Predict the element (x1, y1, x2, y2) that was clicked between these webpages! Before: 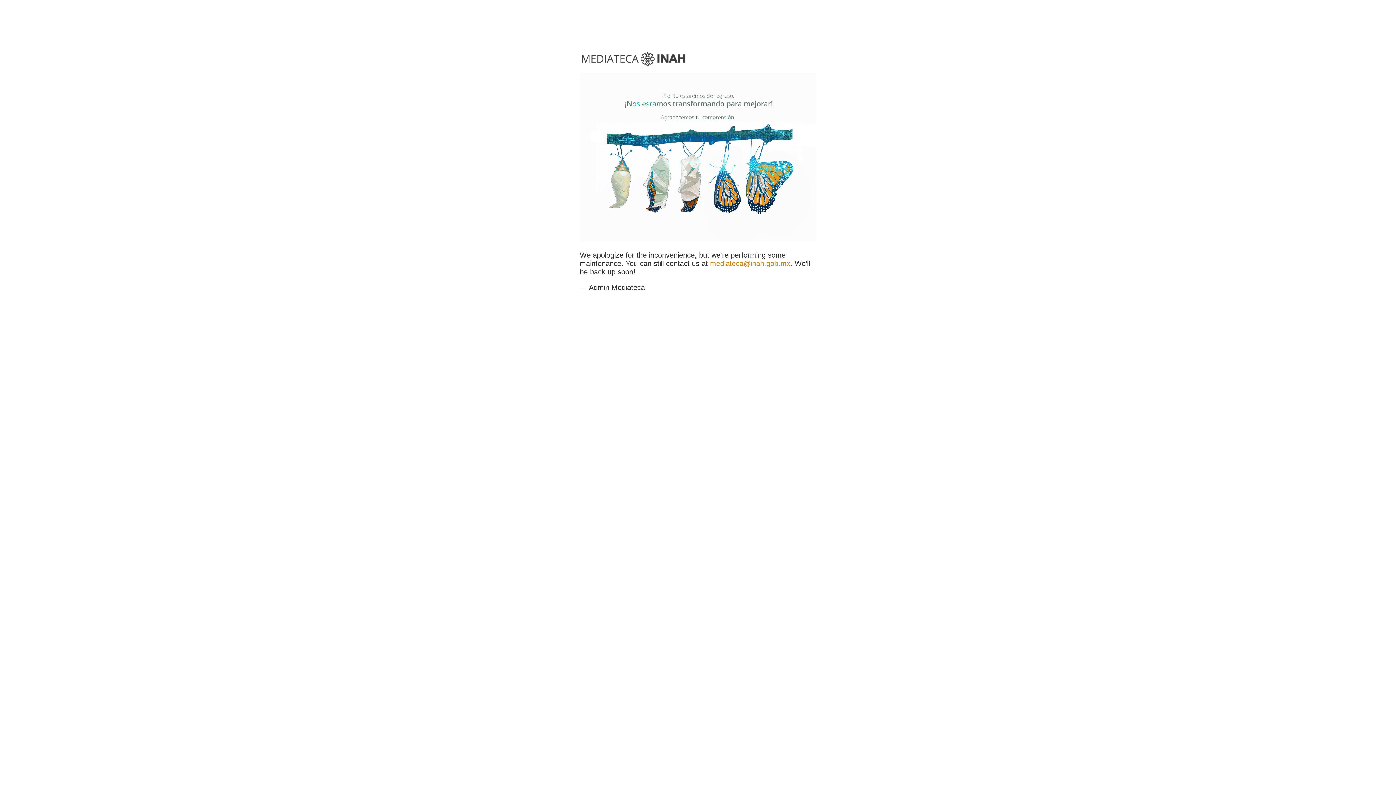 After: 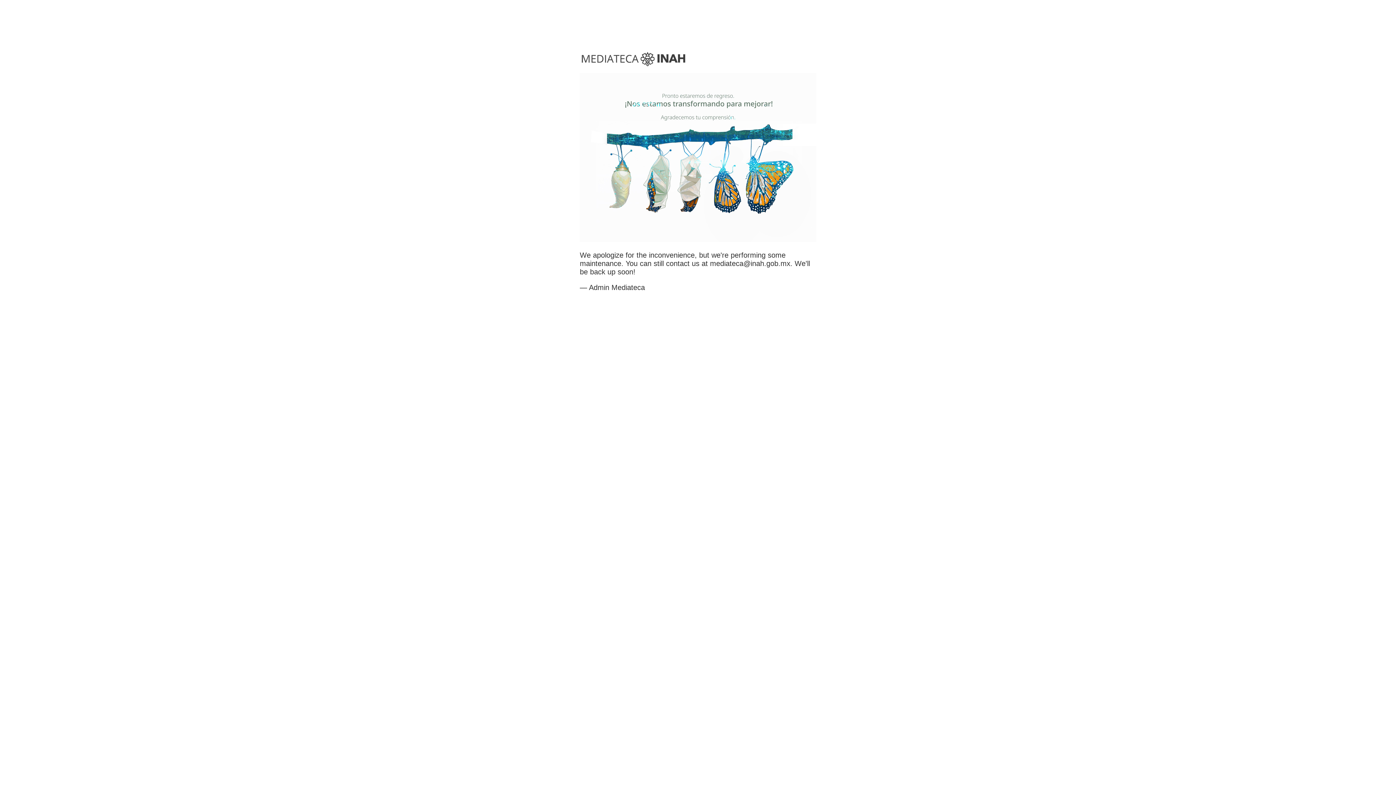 Action: label: mediateca@inah.gob.mx bbox: (710, 259, 790, 267)